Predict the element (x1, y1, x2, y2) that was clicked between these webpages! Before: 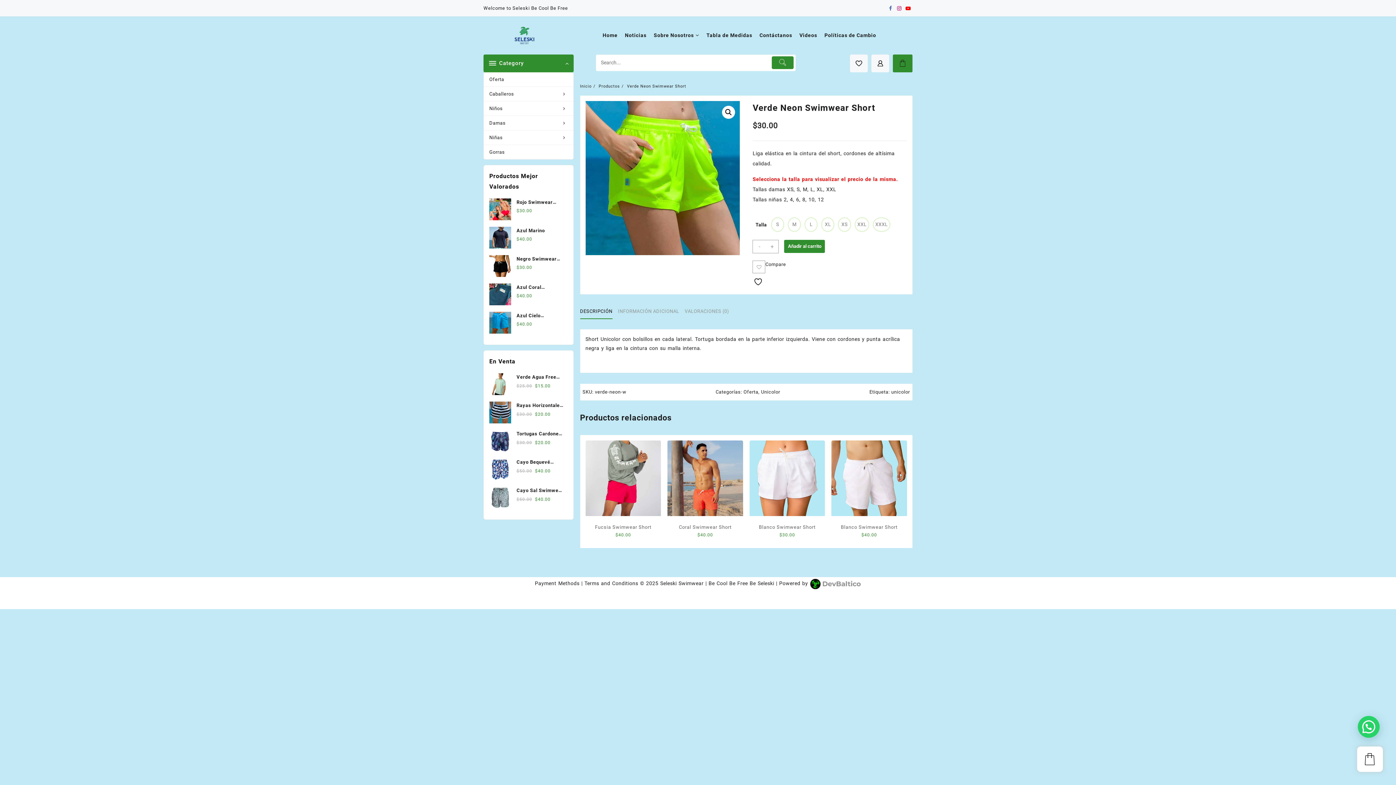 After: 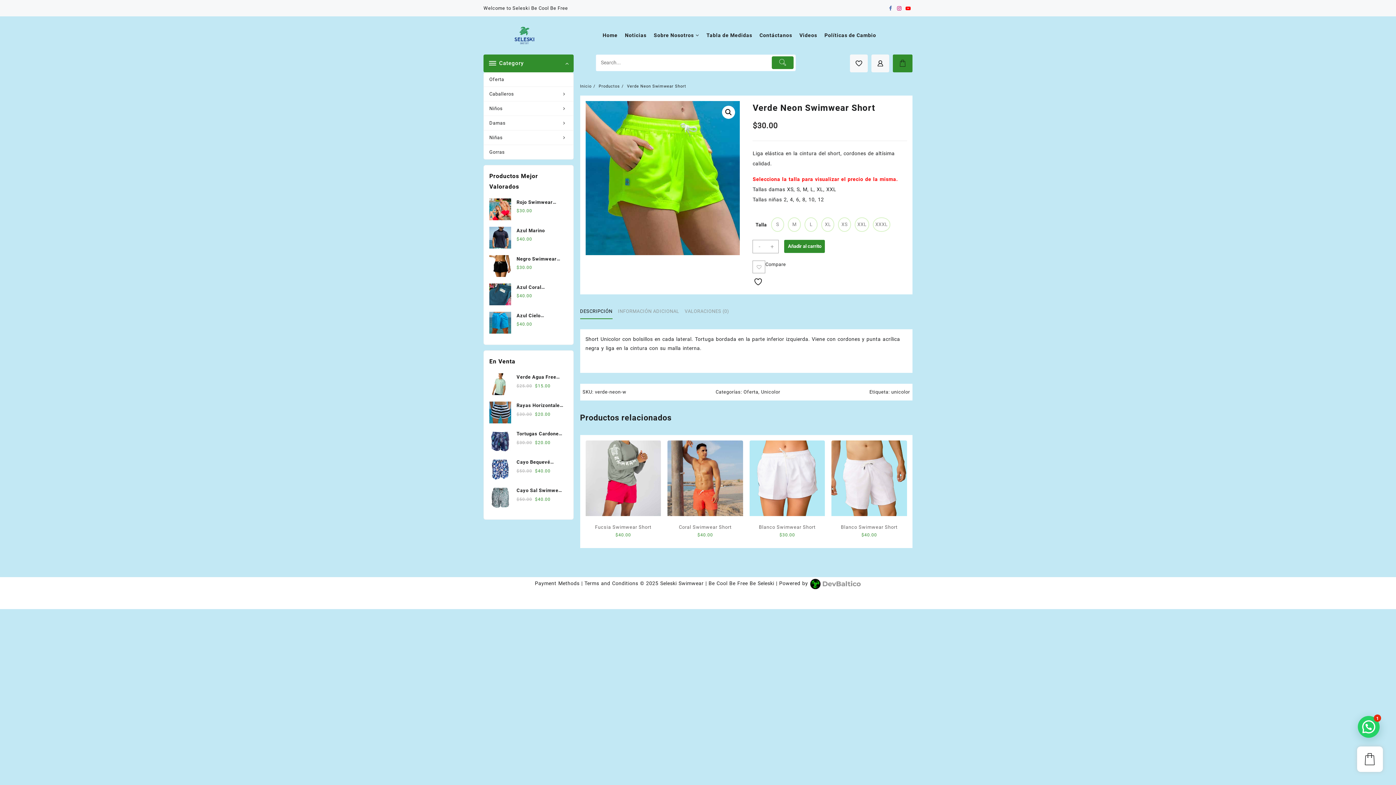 Action: bbox: (905, 5, 910, 10)